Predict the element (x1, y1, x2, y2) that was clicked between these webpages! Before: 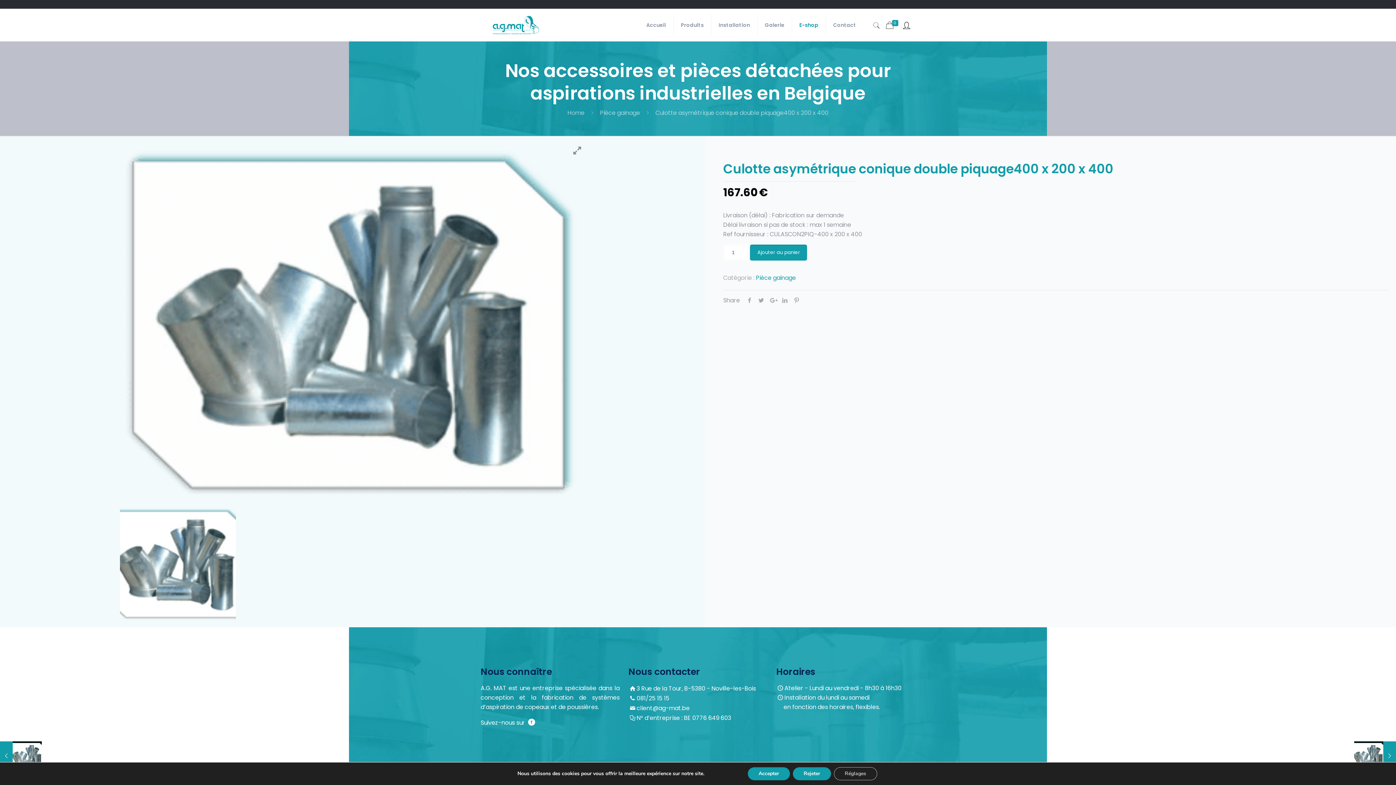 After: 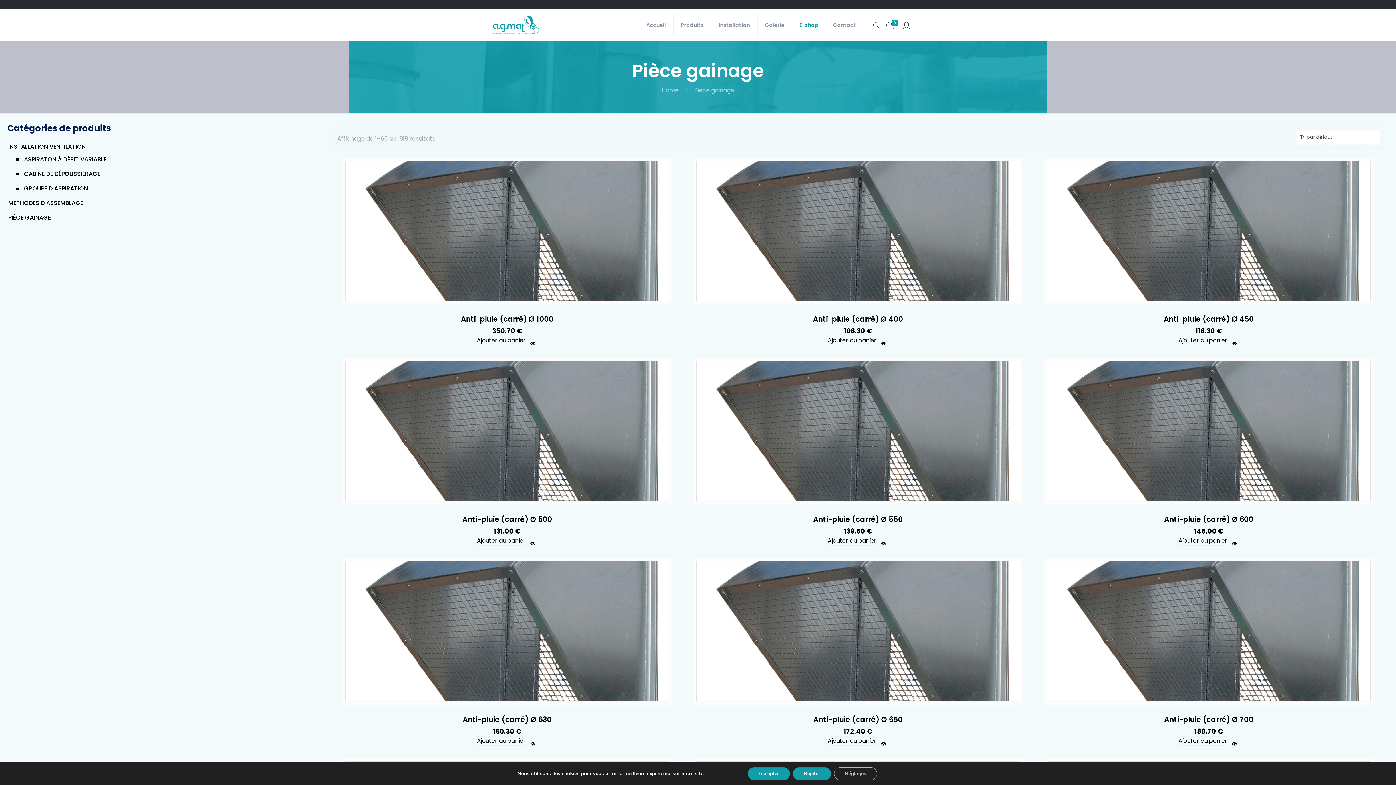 Action: label: Pièce gainage bbox: (600, 108, 640, 117)